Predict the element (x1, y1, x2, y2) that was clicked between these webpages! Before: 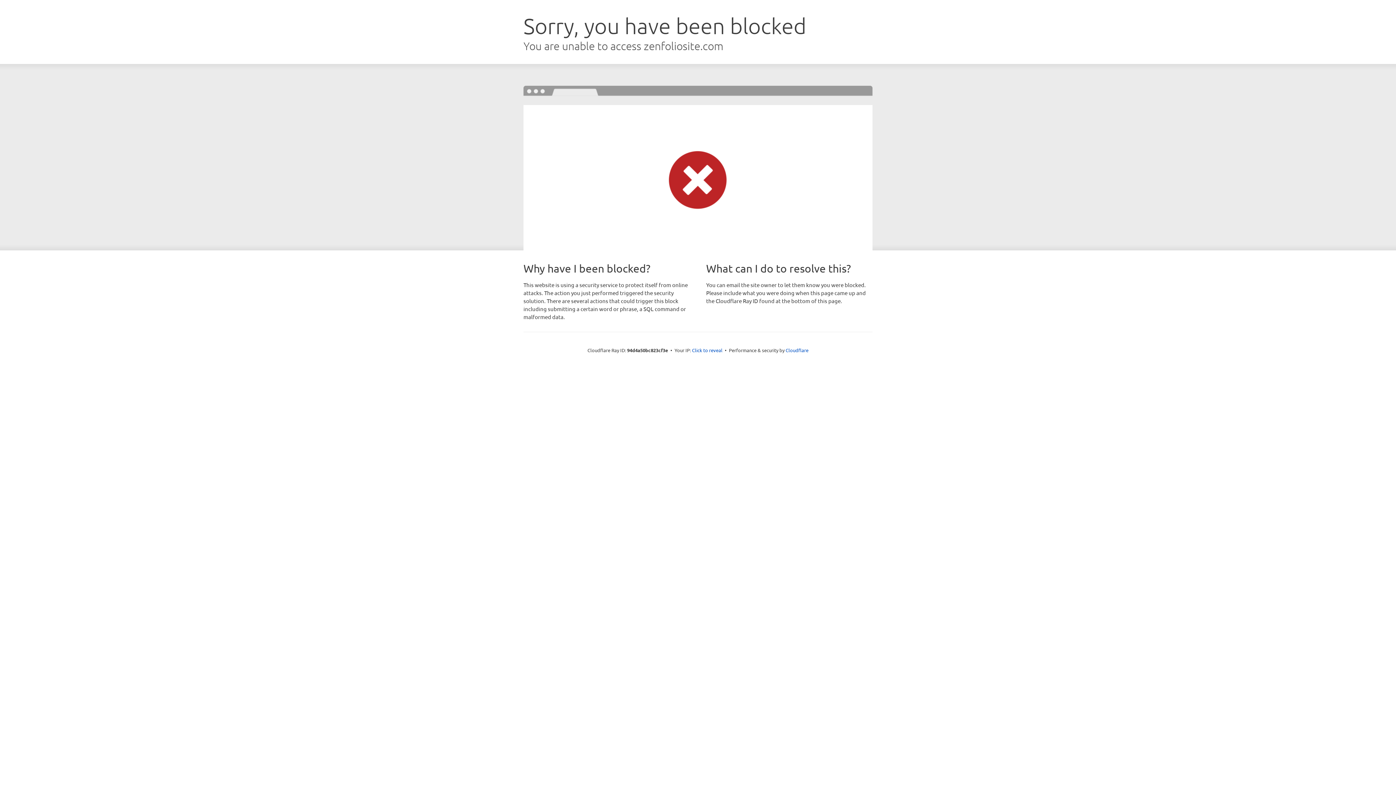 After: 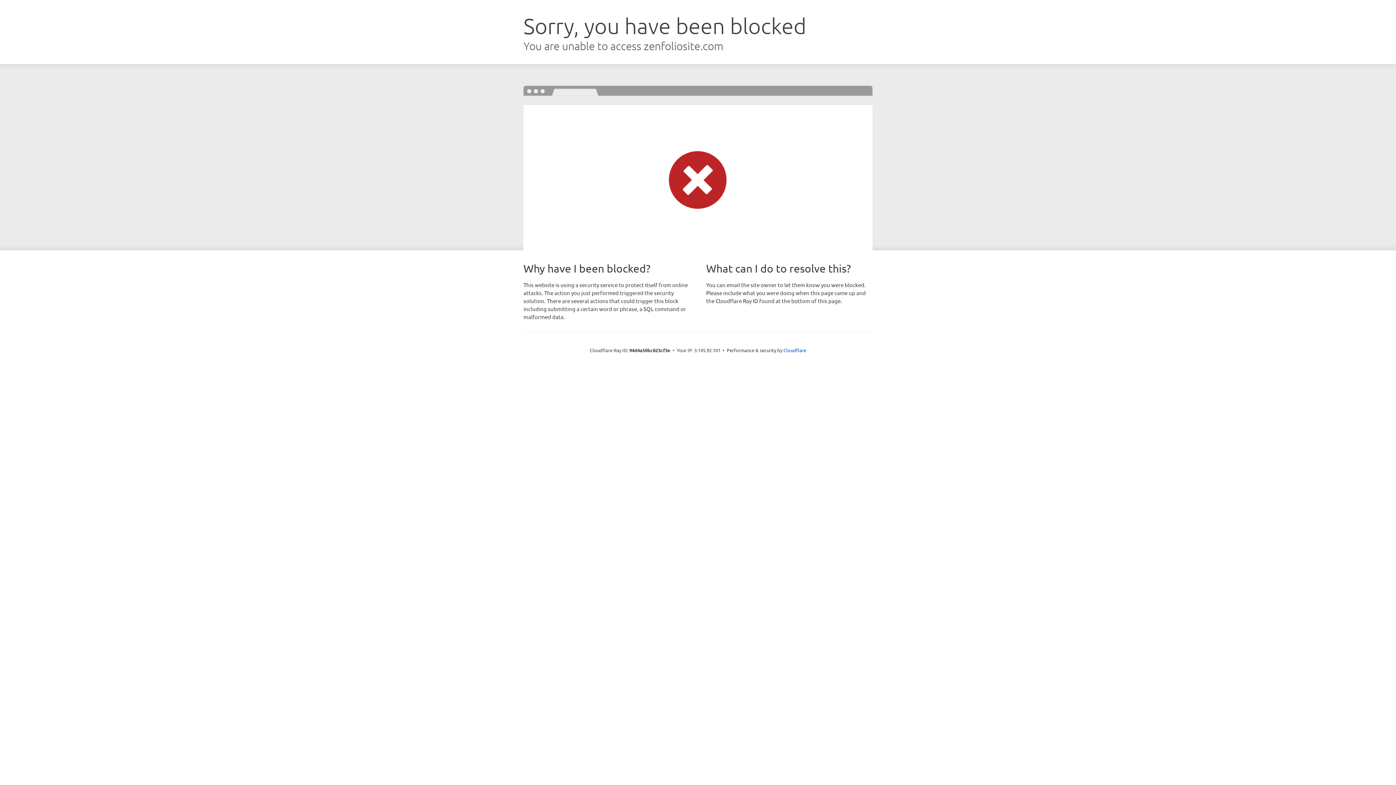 Action: bbox: (692, 346, 722, 353) label: Click to reveal